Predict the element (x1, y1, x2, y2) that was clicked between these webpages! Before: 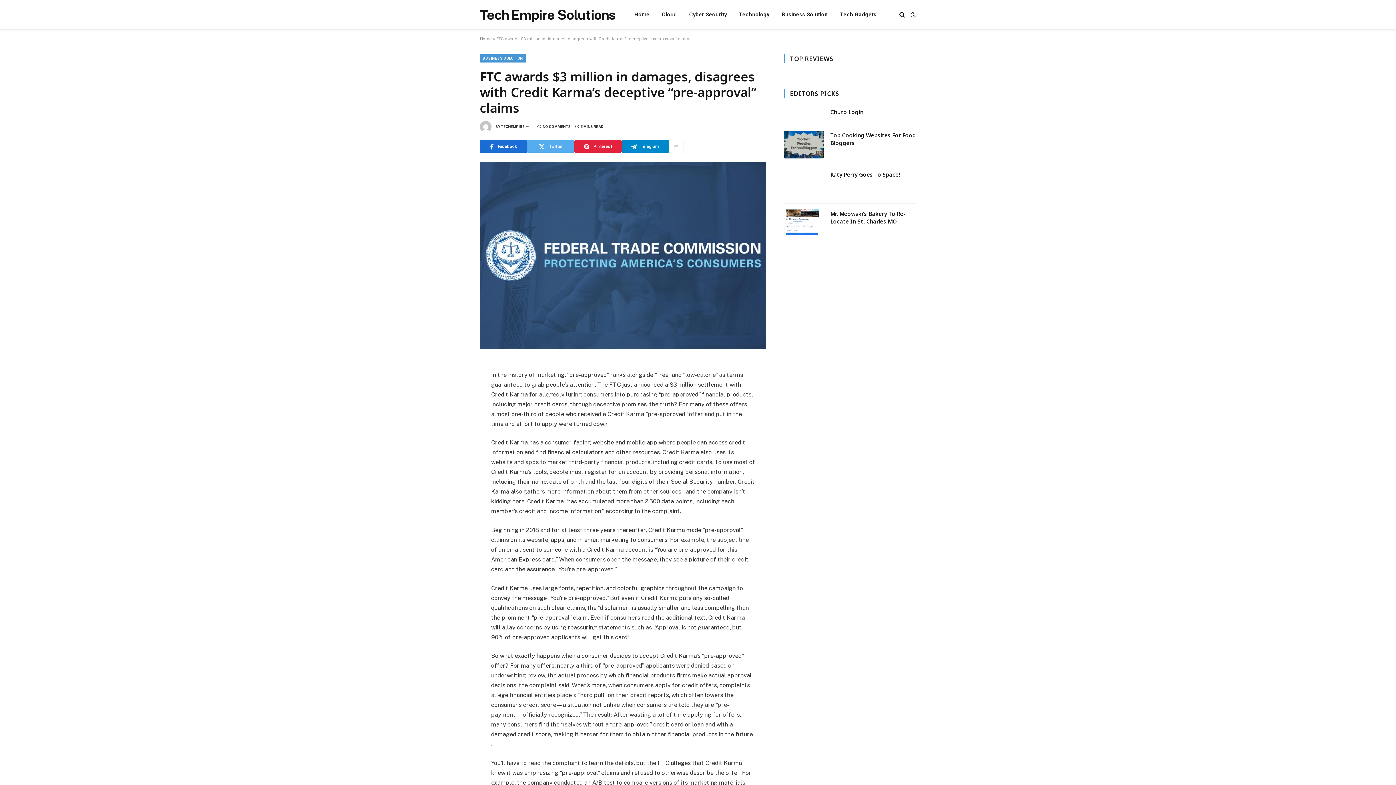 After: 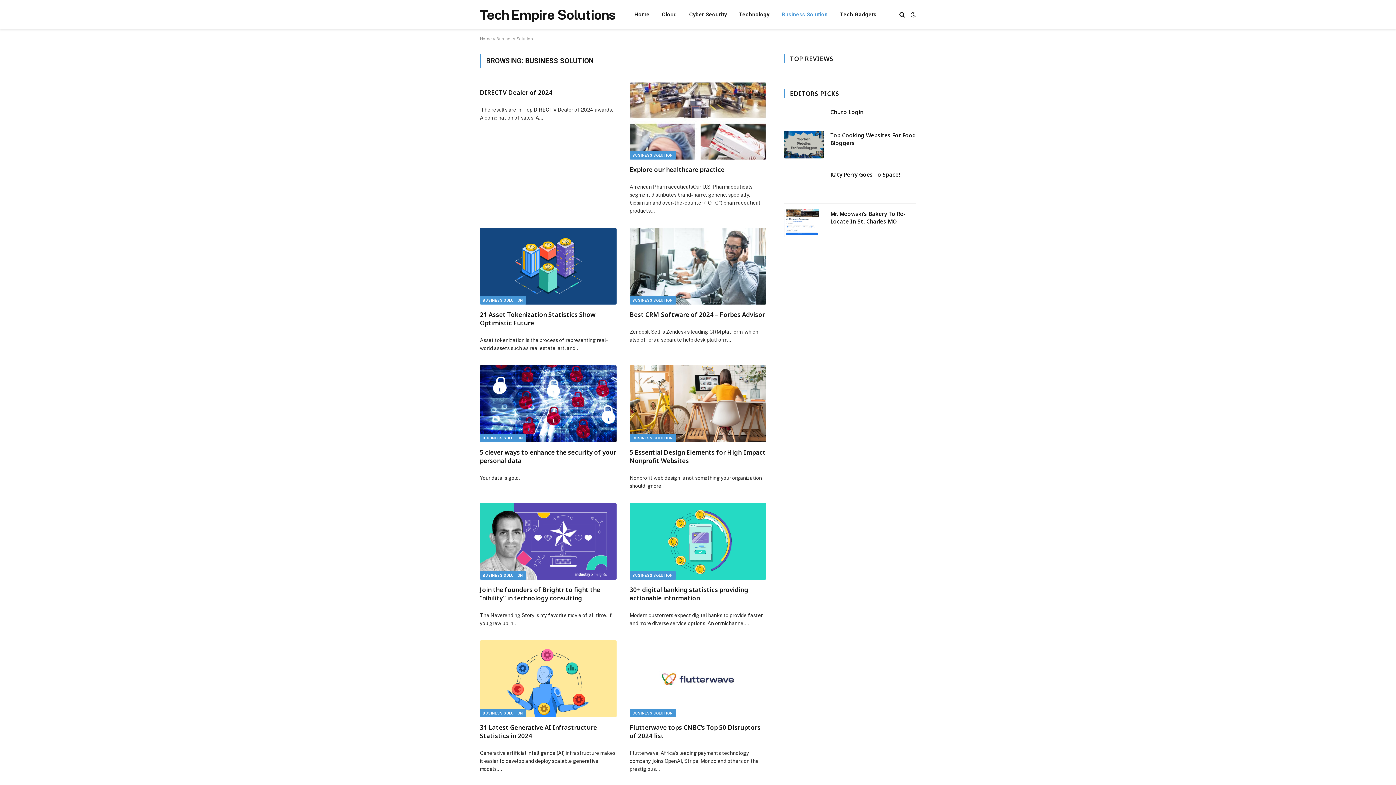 Action: label: Business Solution bbox: (775, 0, 834, 29)